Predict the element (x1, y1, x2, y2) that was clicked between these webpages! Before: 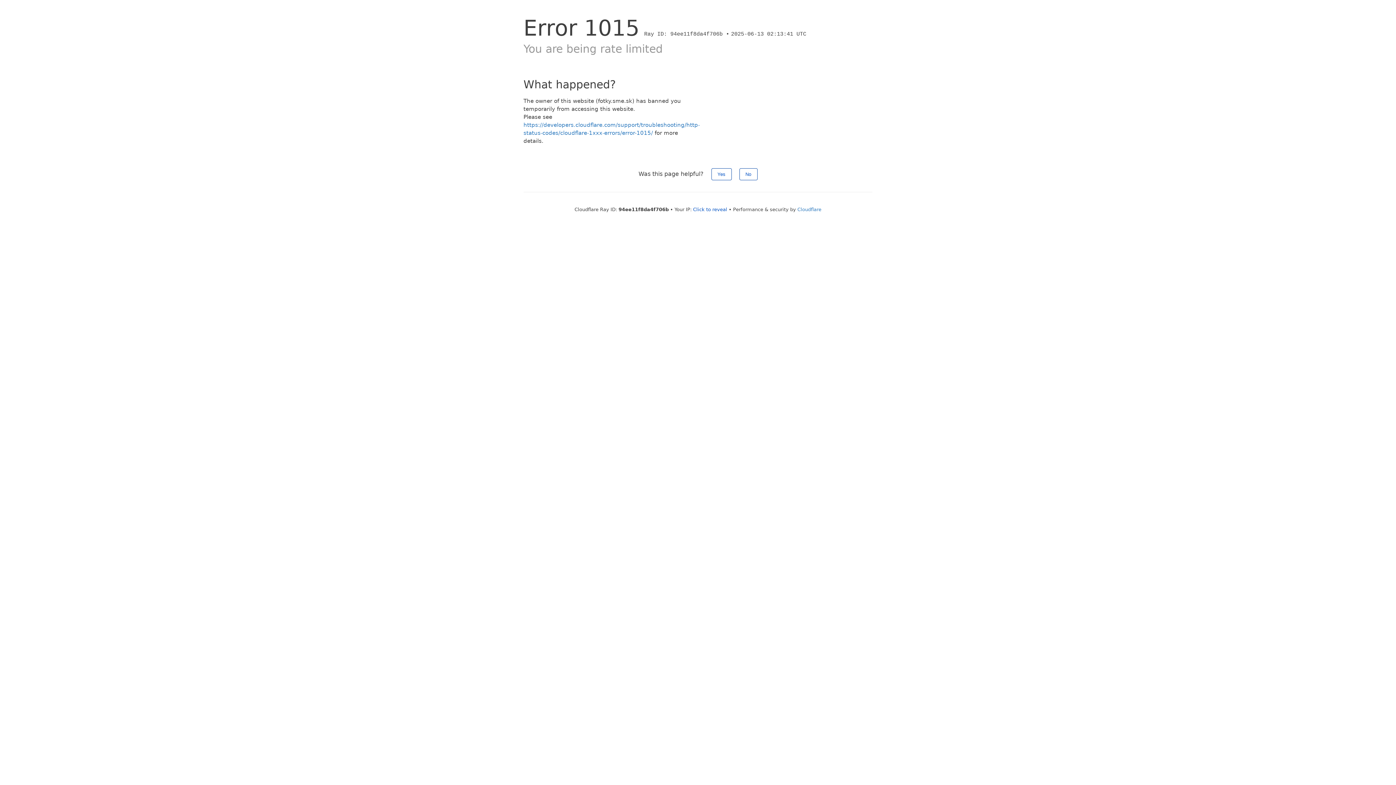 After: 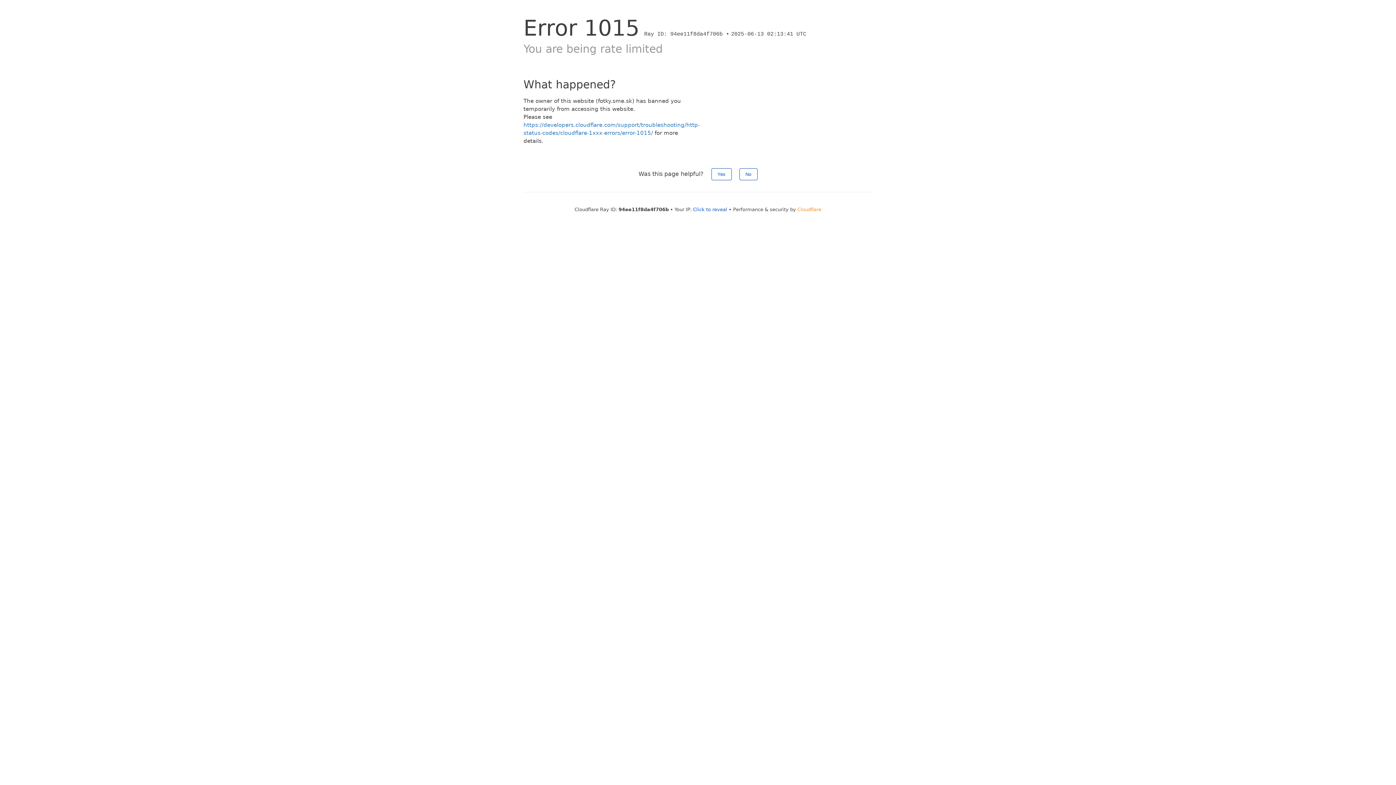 Action: bbox: (797, 206, 821, 212) label: Cloudflare